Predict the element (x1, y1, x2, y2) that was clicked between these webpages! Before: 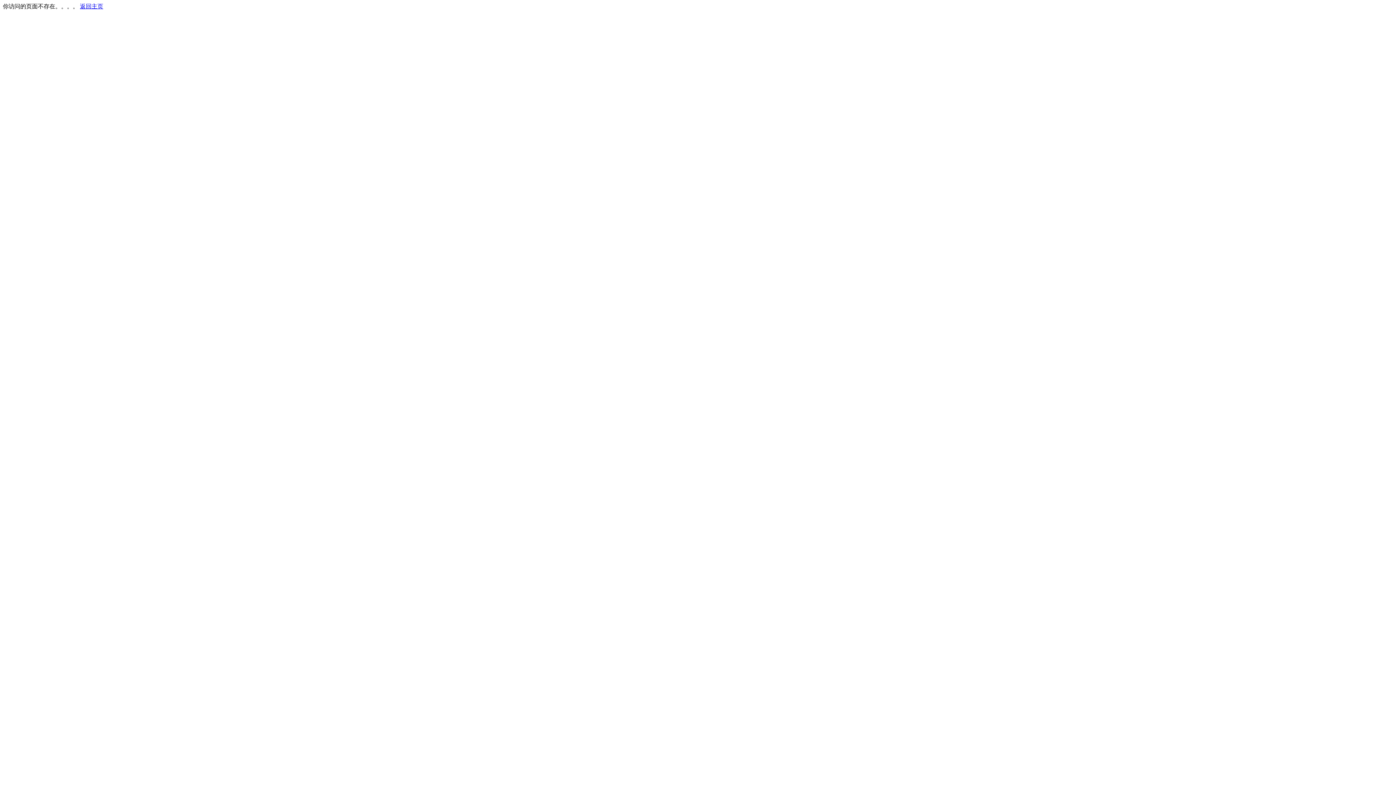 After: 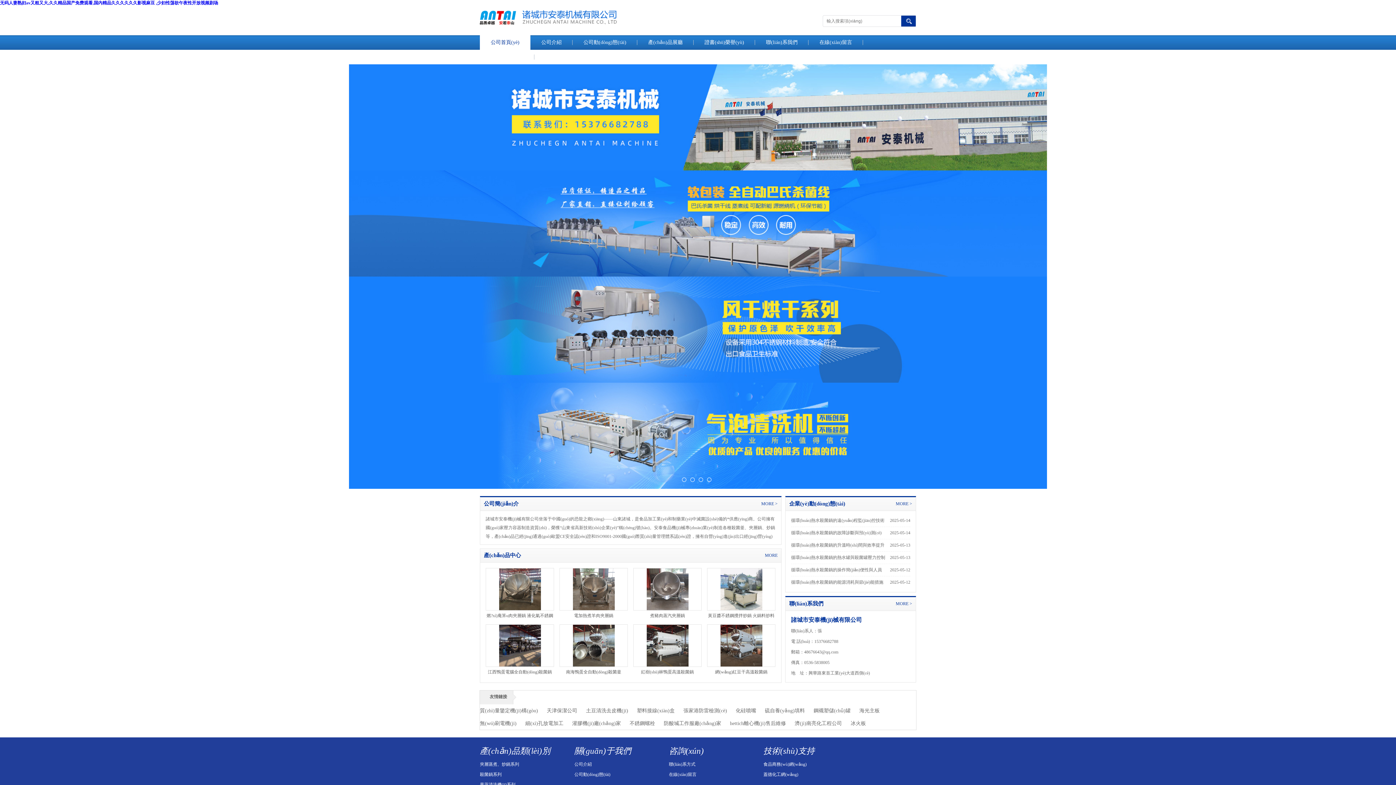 Action: bbox: (80, 3, 103, 9) label: 返回主页